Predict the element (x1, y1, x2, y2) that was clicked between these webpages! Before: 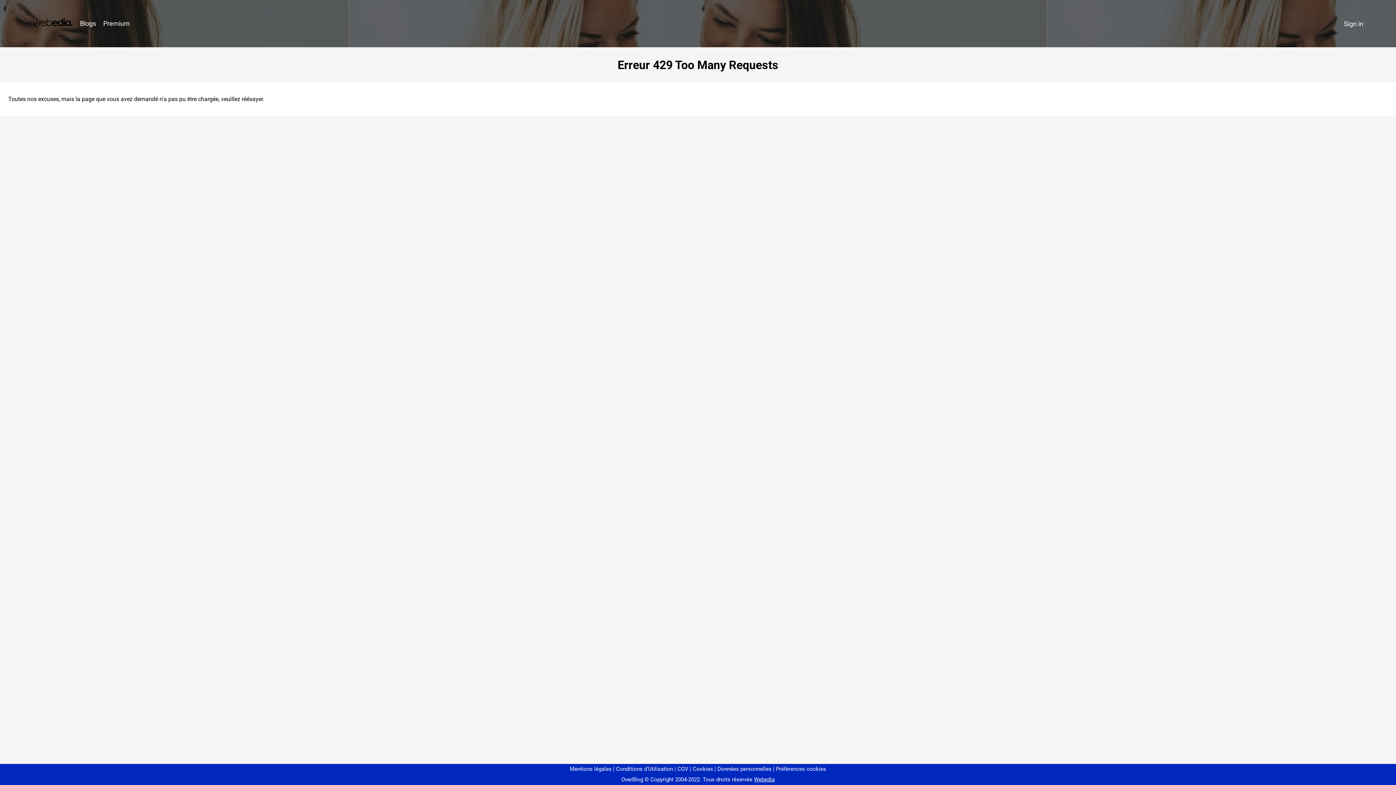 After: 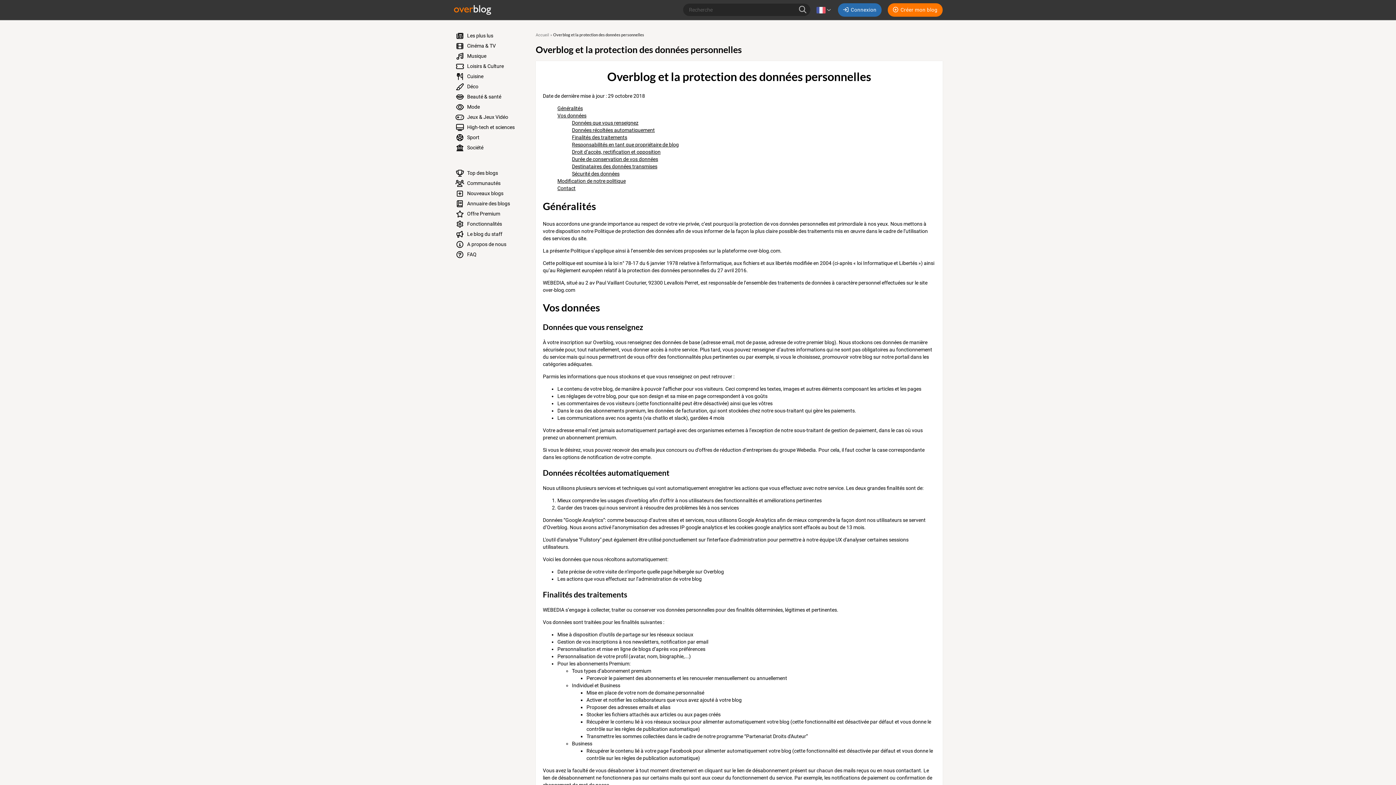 Action: bbox: (714, 766, 771, 772) label: Données personnelles